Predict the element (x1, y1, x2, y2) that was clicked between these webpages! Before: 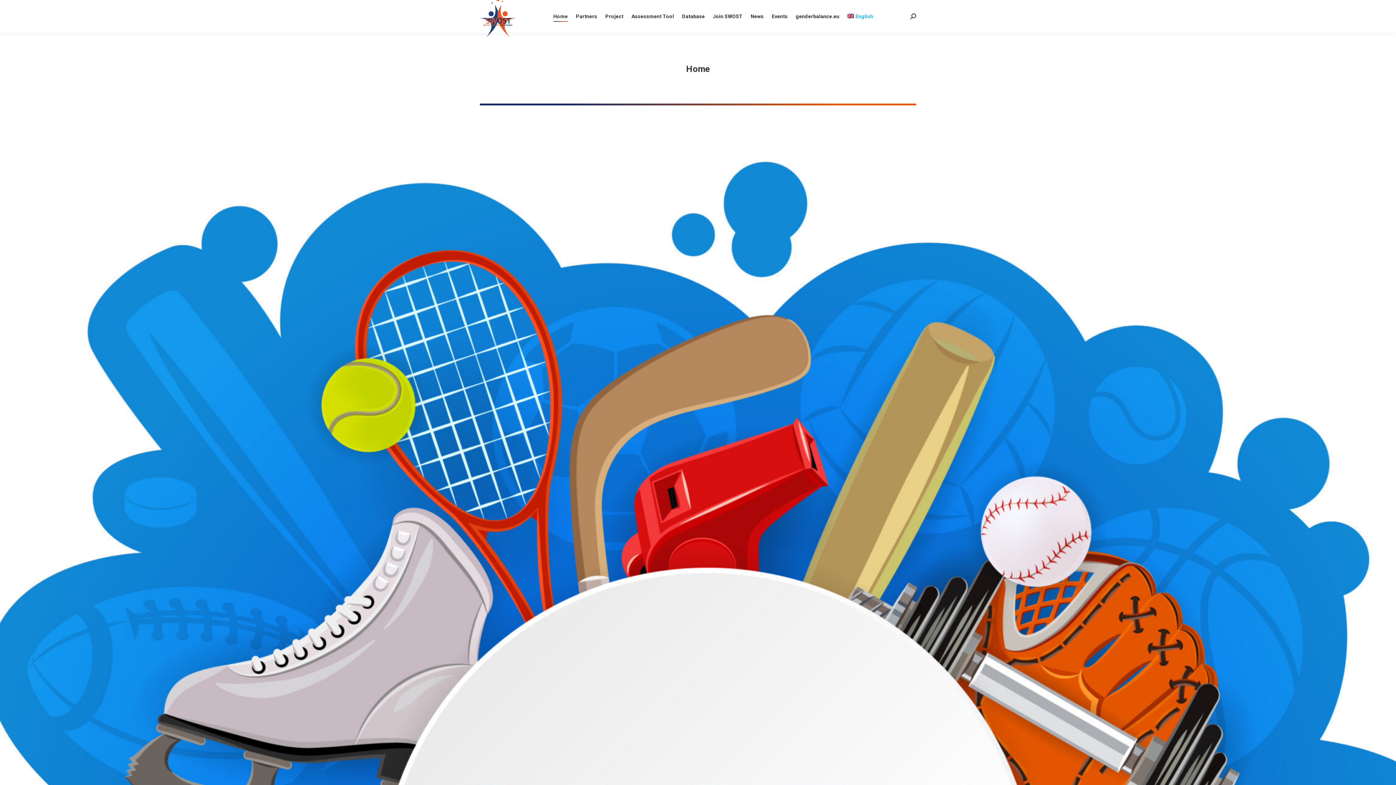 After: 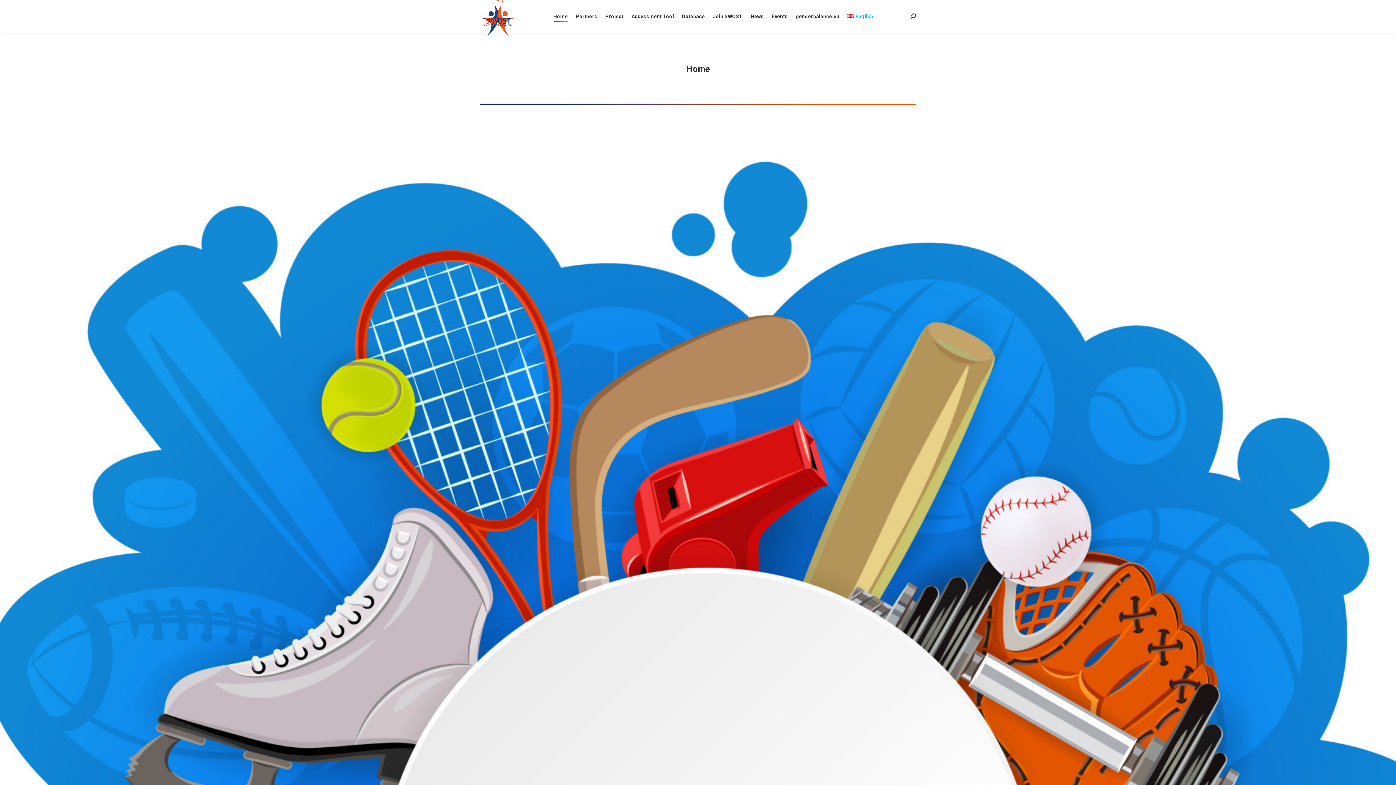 Action: label: English bbox: (846, 6, 874, 26)